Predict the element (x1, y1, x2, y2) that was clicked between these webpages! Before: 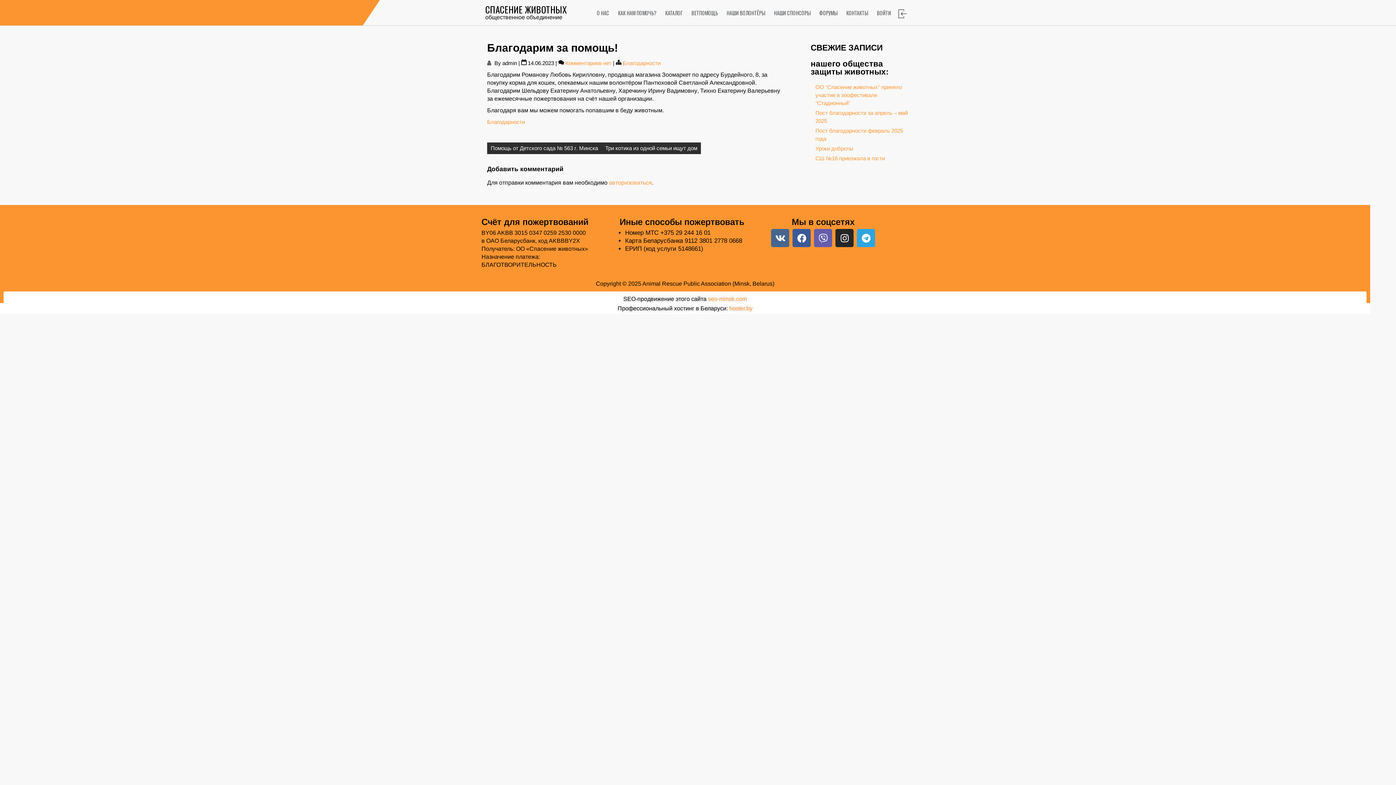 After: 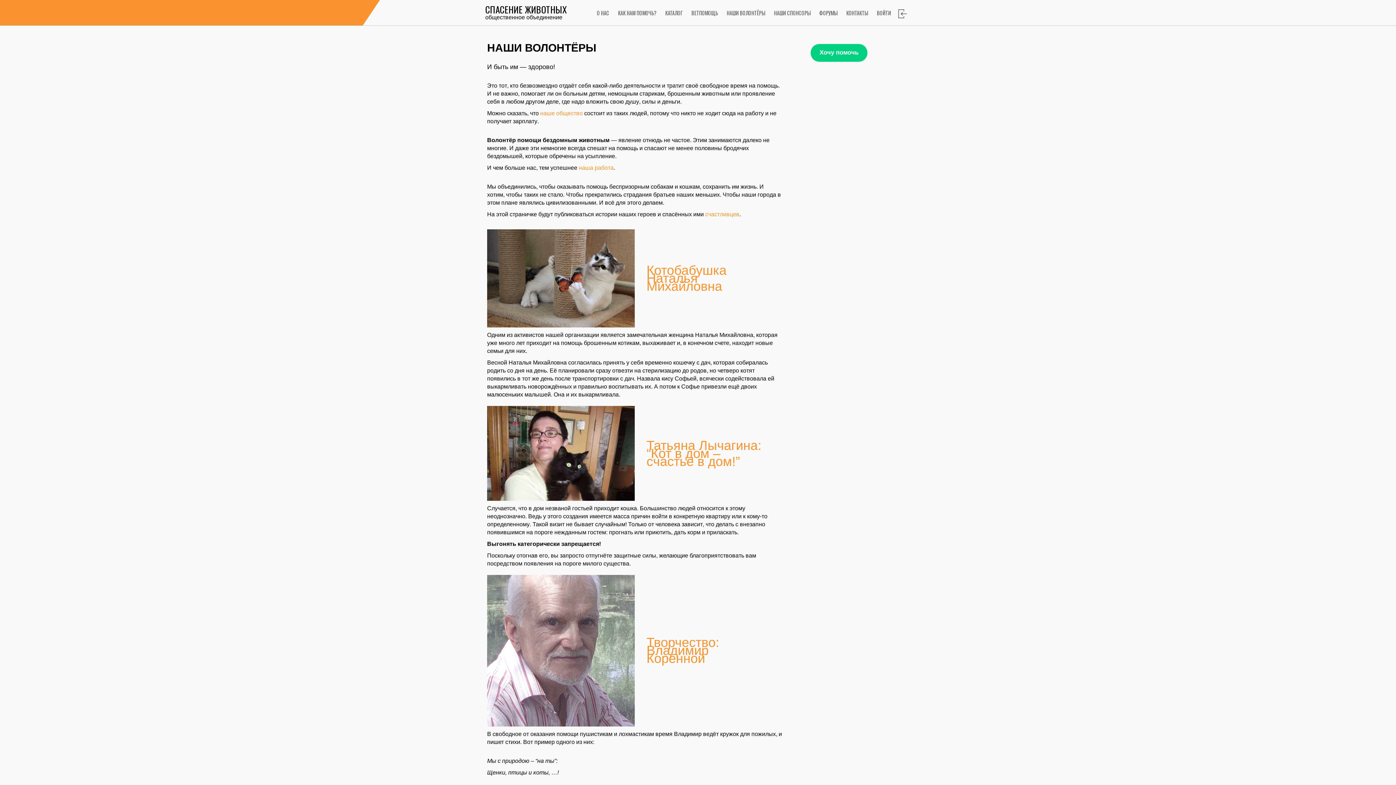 Action: label: НАШИ ВОЛОНТЁРЫ bbox: (723, 5, 769, 20)